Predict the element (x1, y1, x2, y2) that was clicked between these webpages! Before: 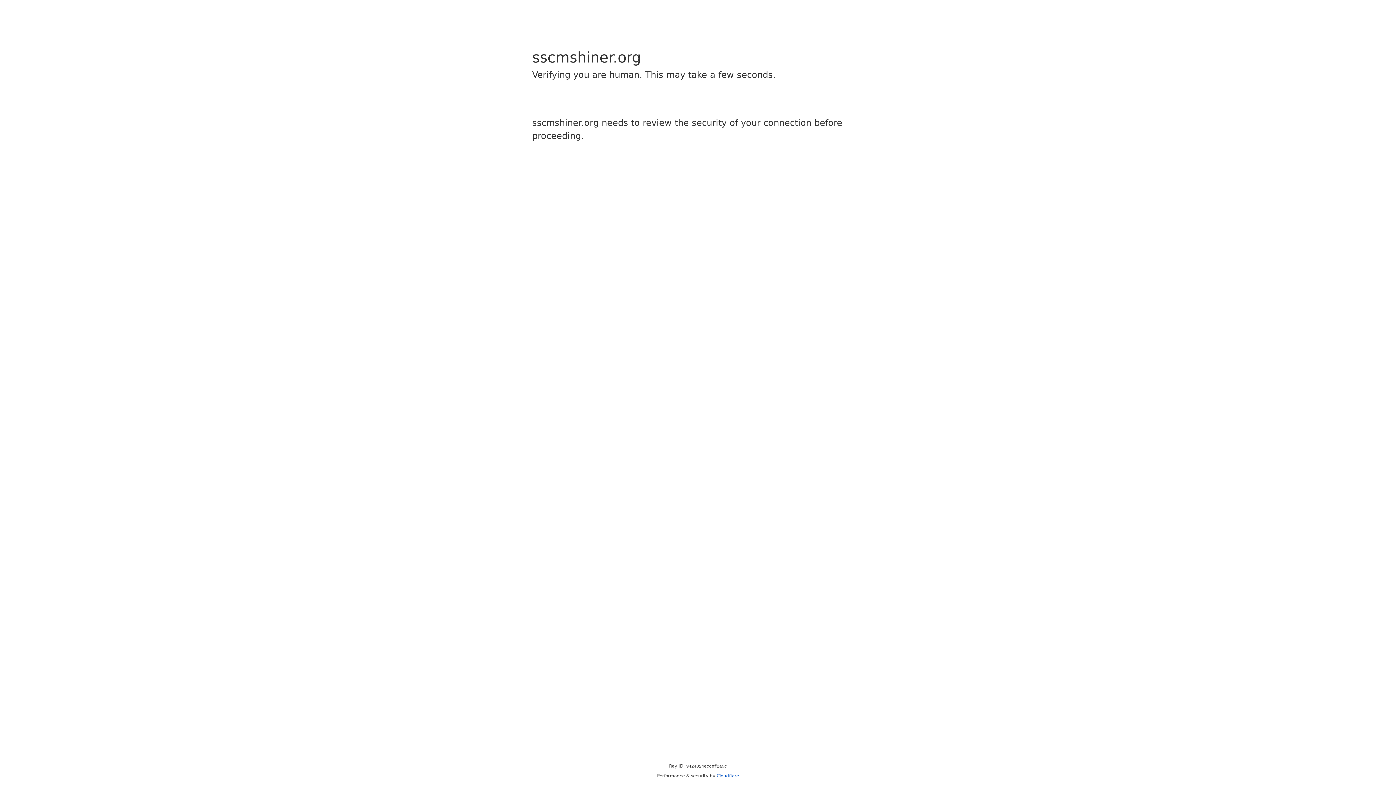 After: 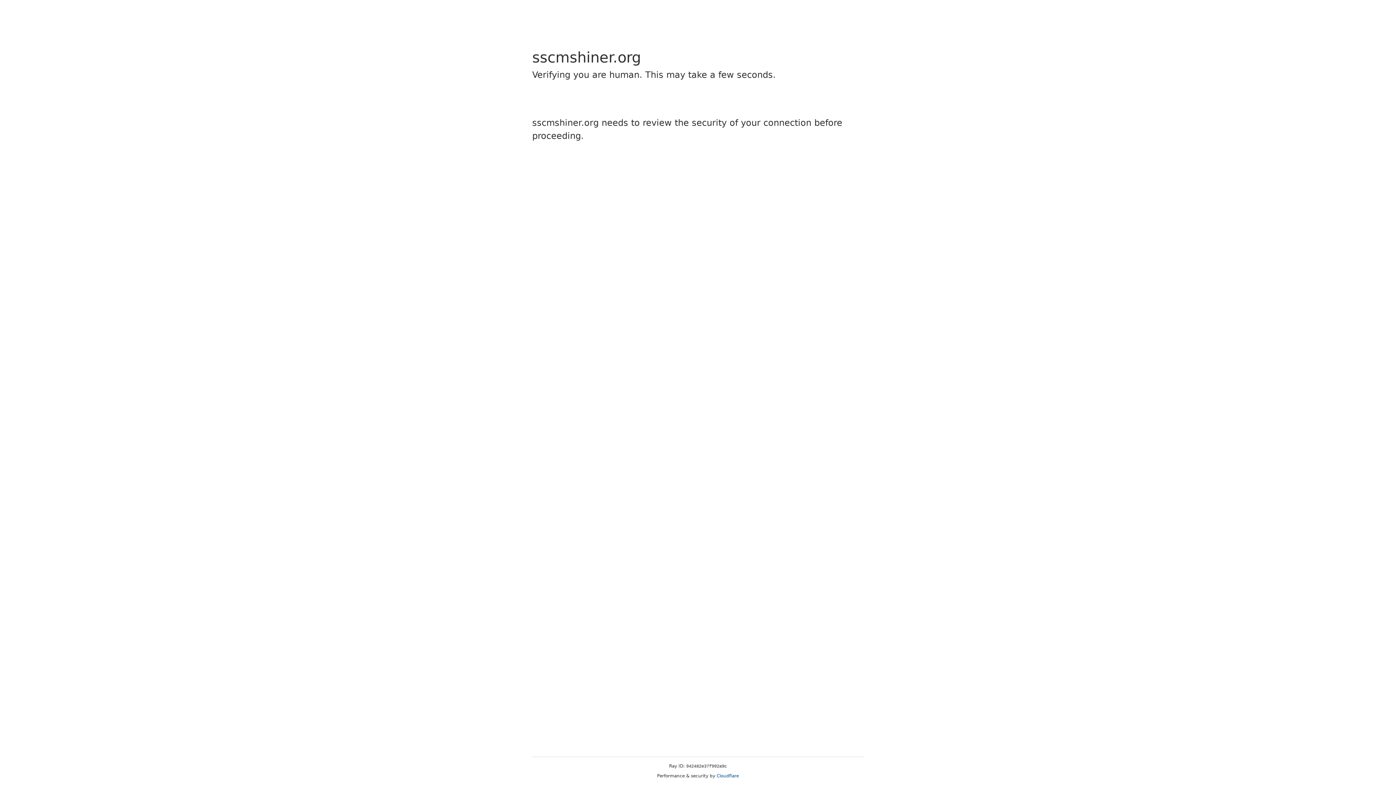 Action: bbox: (716, 773, 739, 778) label: Cloudflare